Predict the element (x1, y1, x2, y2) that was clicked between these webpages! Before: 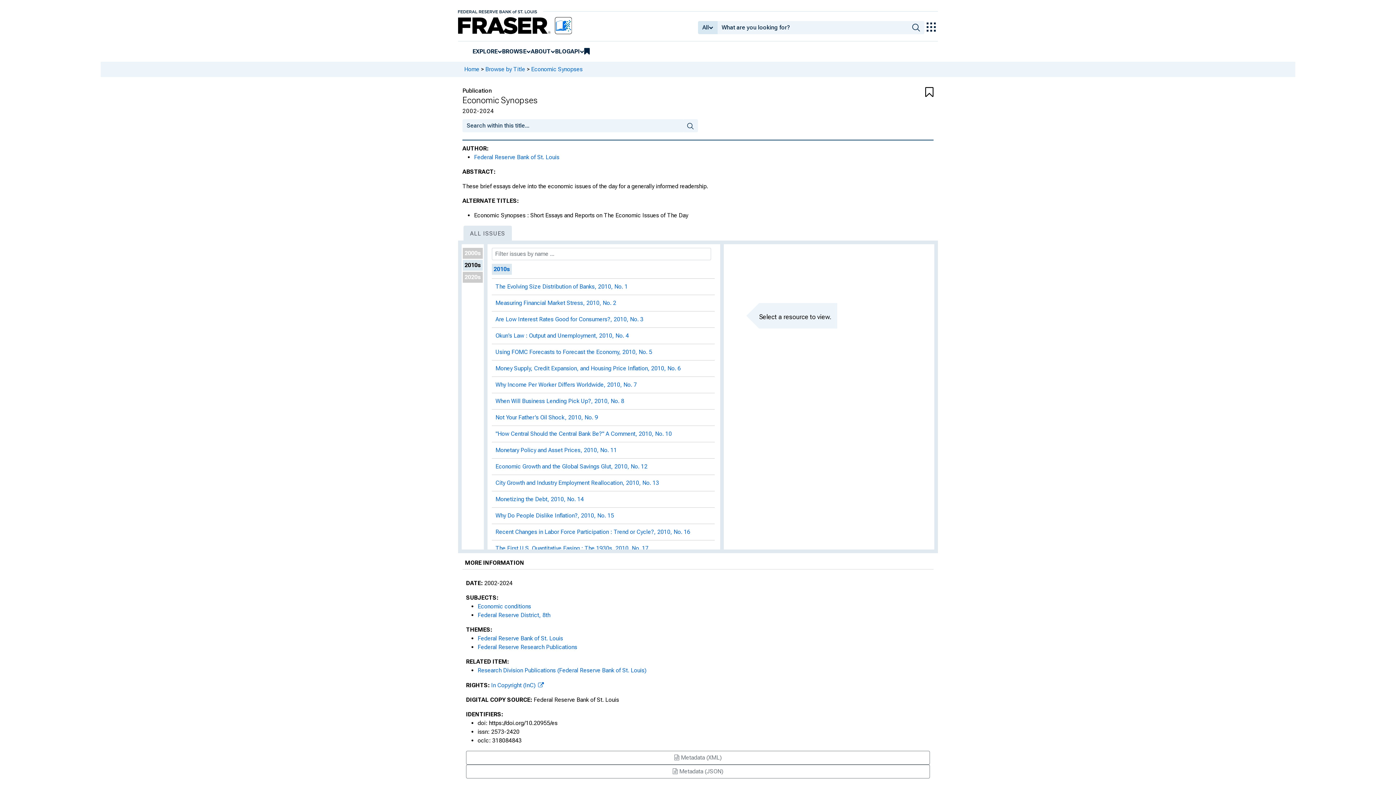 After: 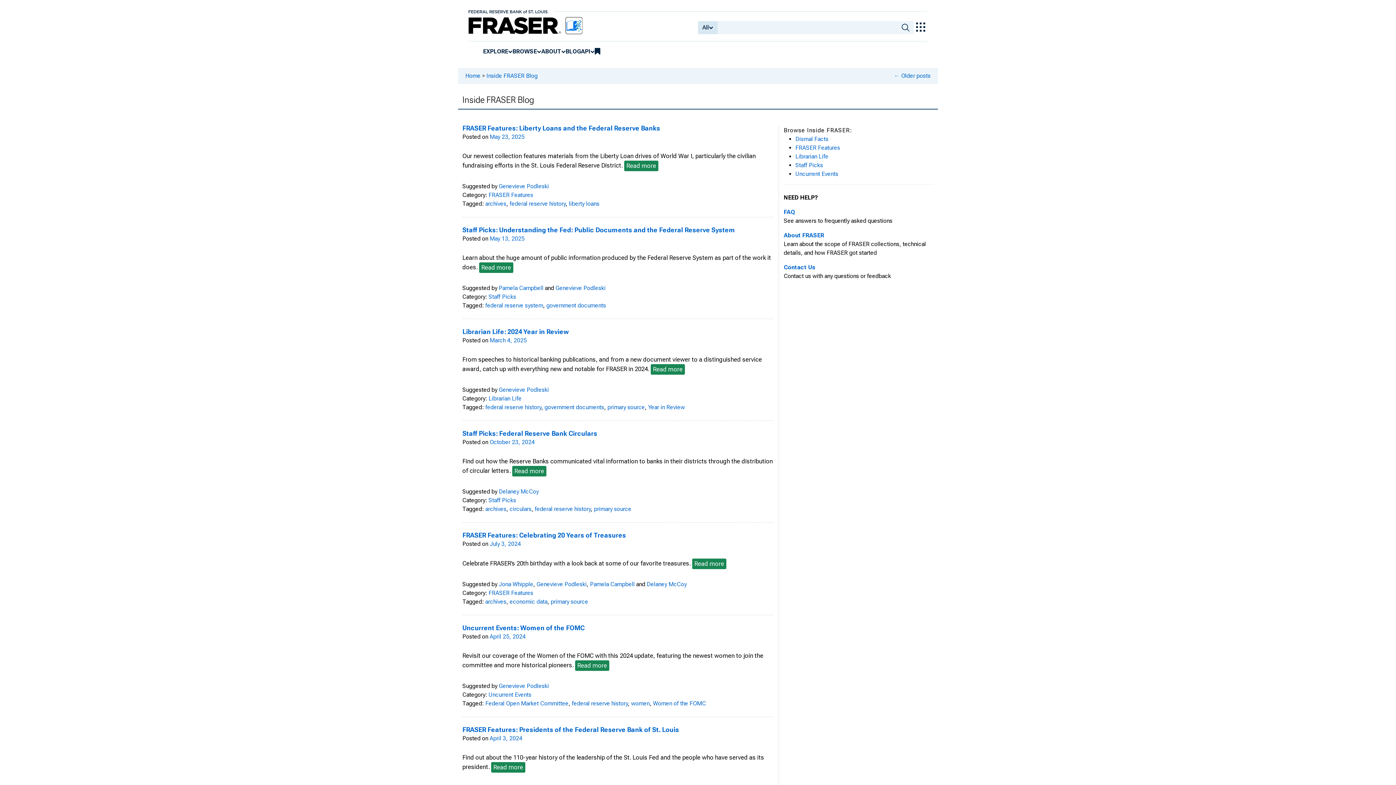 Action: bbox: (555, 47, 570, 55) label: BLOG